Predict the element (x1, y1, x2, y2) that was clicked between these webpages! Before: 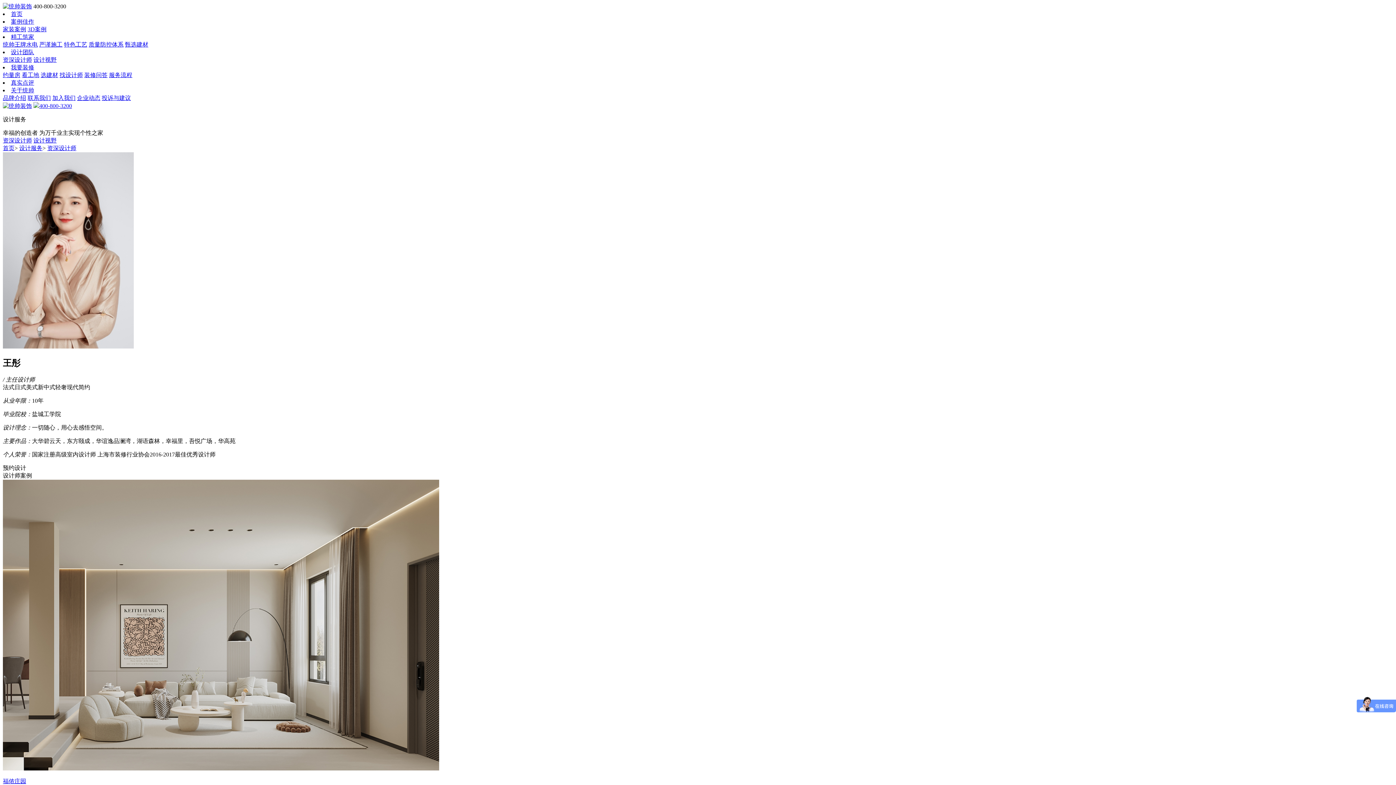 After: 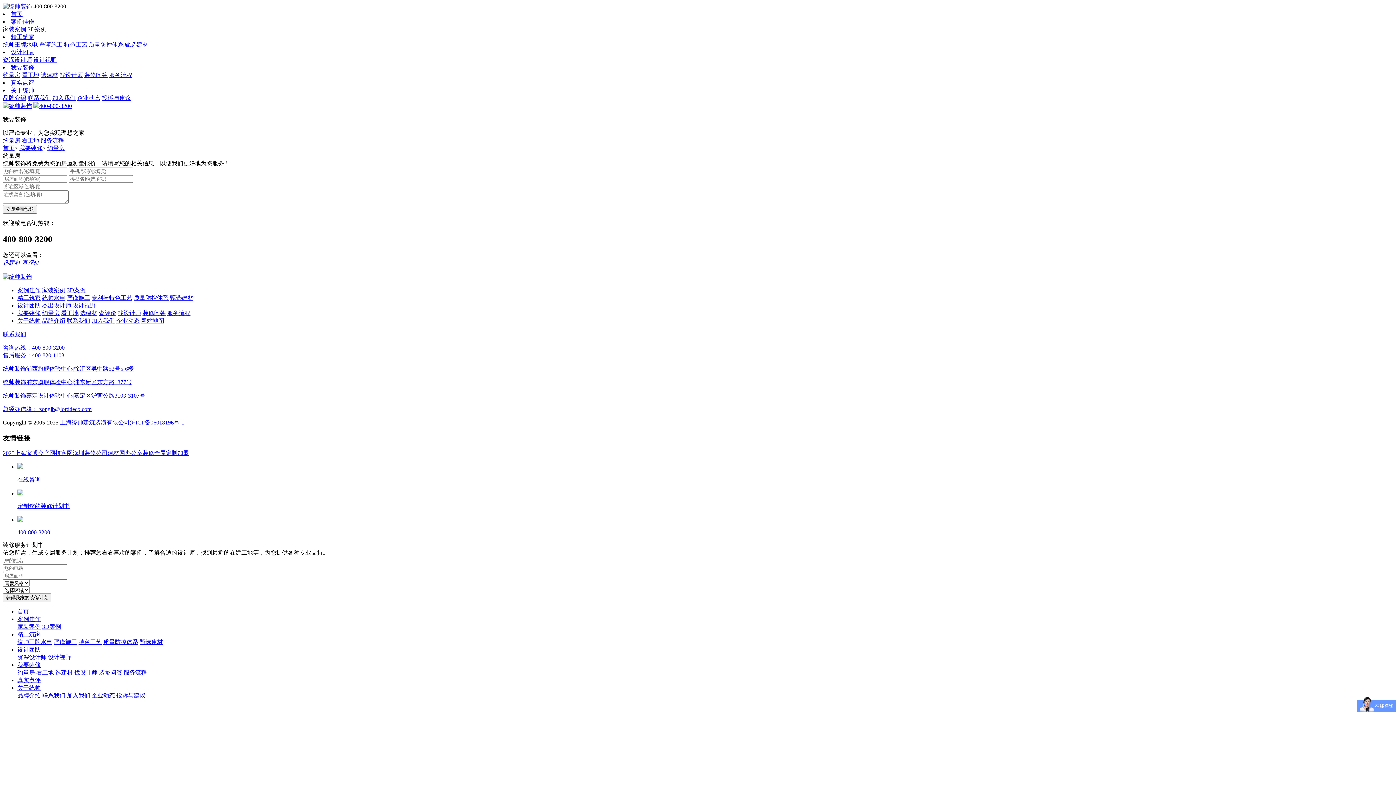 Action: bbox: (2, 72, 20, 78) label: 约量房